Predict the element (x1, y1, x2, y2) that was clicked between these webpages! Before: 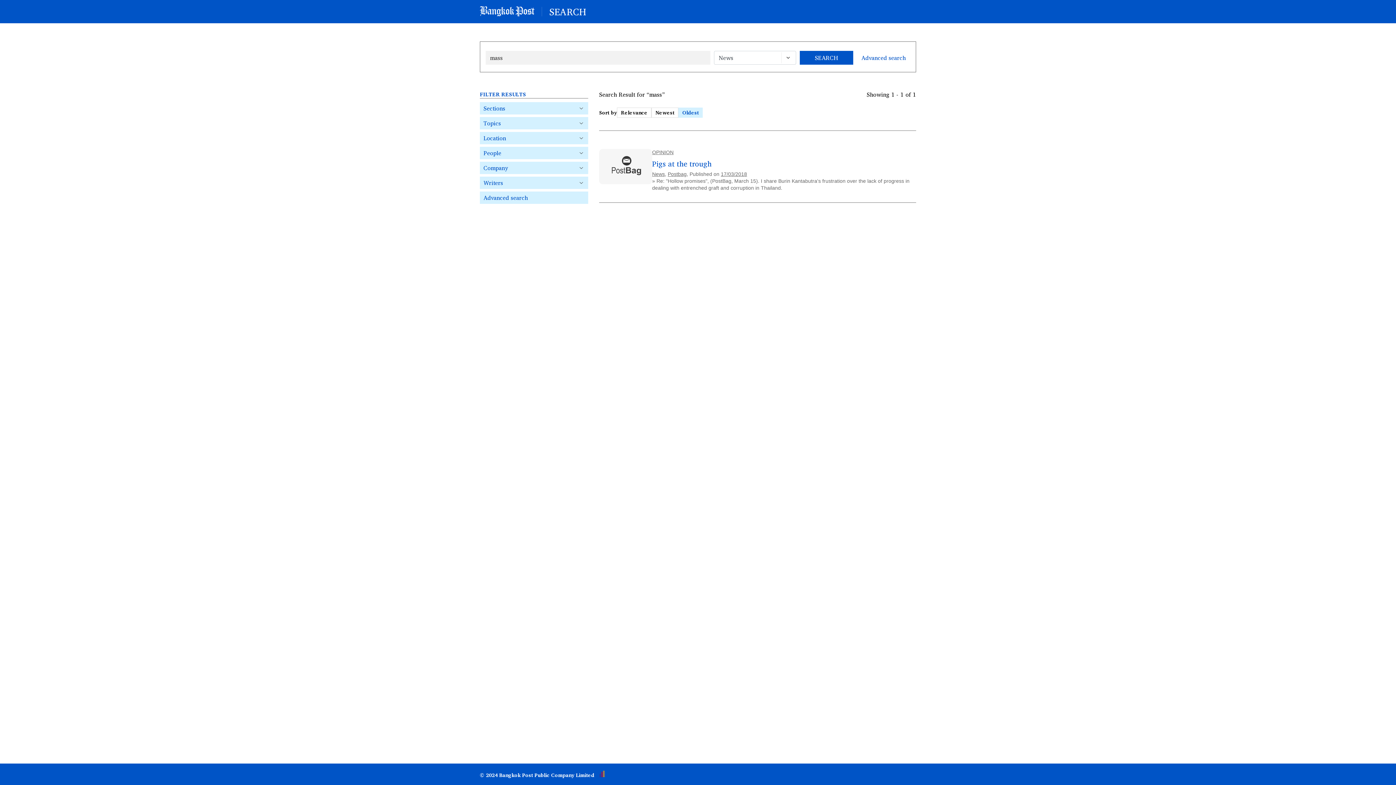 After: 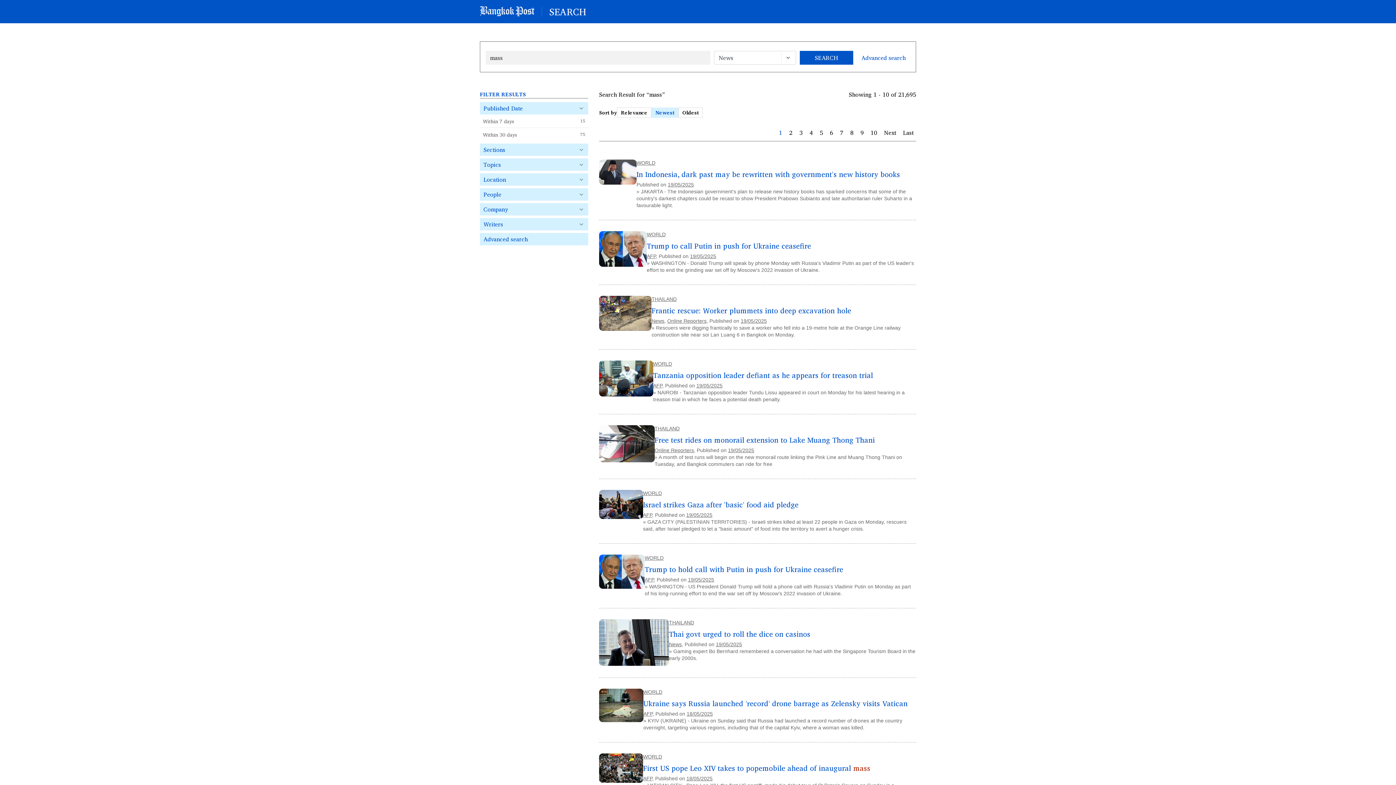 Action: bbox: (799, 50, 853, 64) label: SEARCH